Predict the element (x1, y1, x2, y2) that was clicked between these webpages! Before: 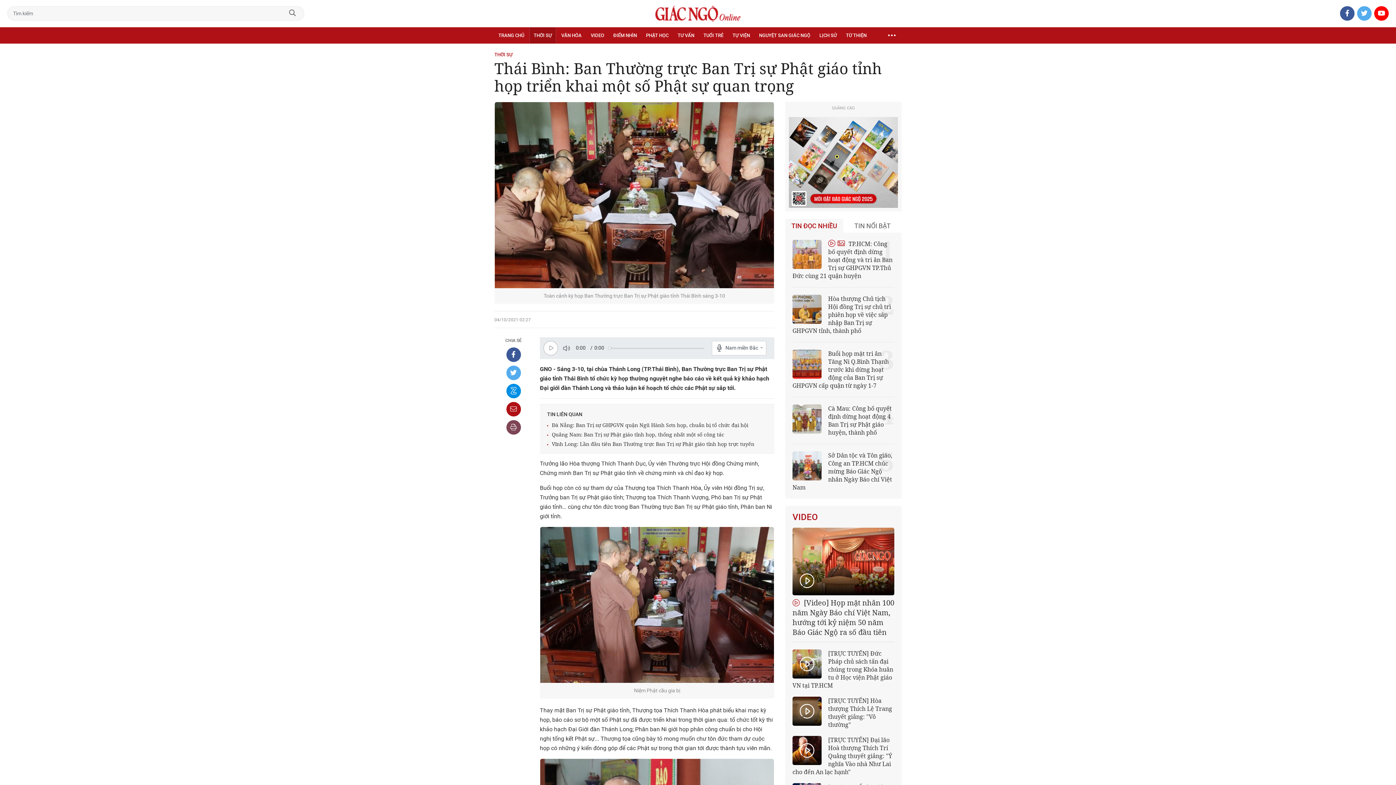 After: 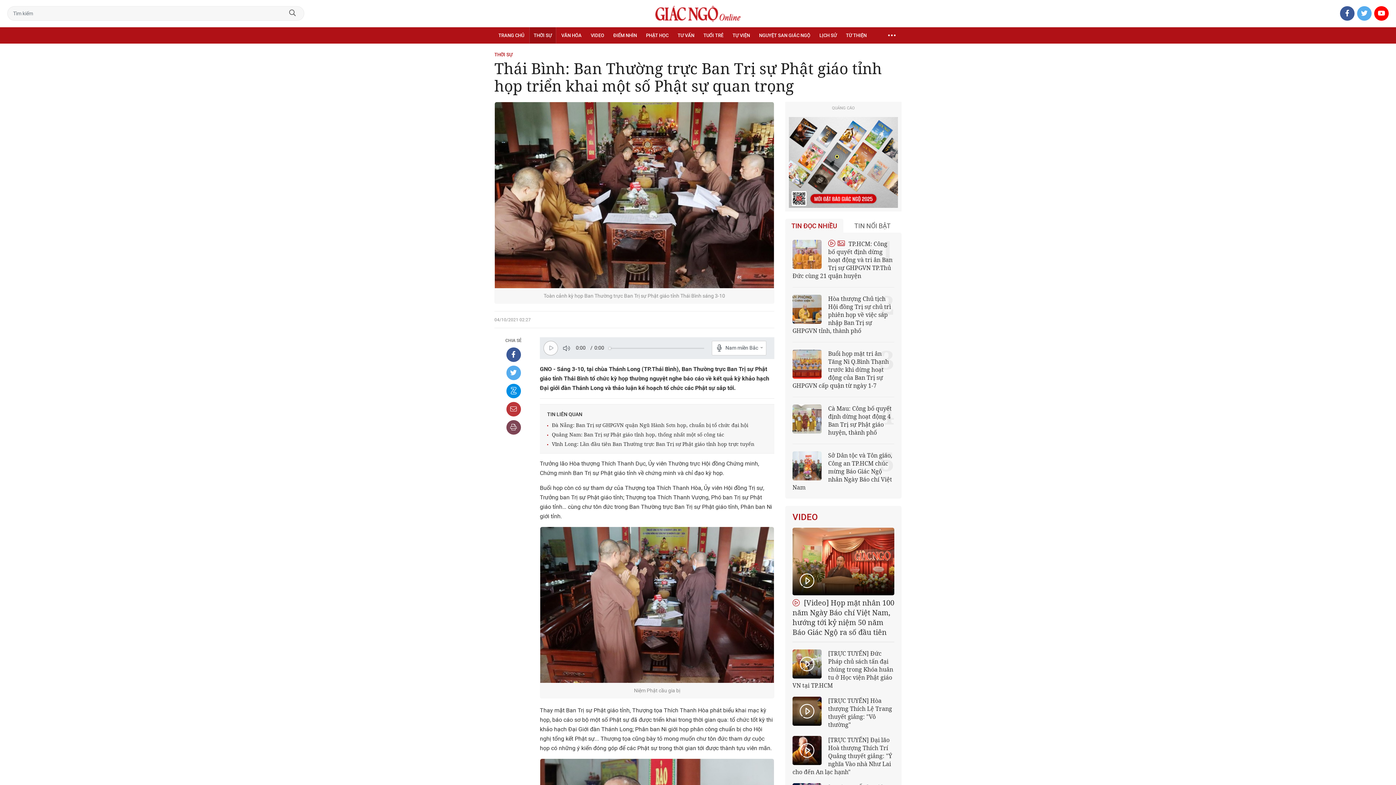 Action: bbox: (506, 402, 520, 416)